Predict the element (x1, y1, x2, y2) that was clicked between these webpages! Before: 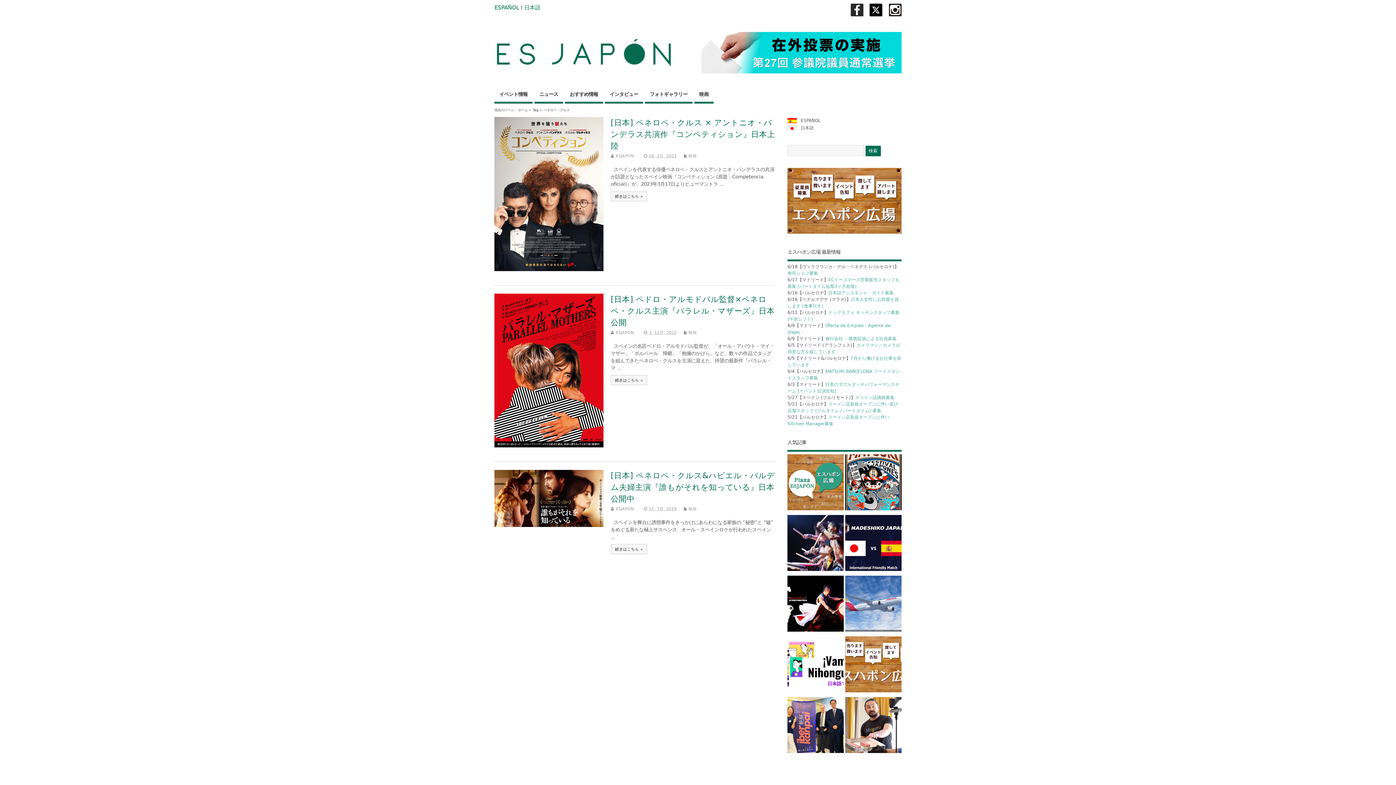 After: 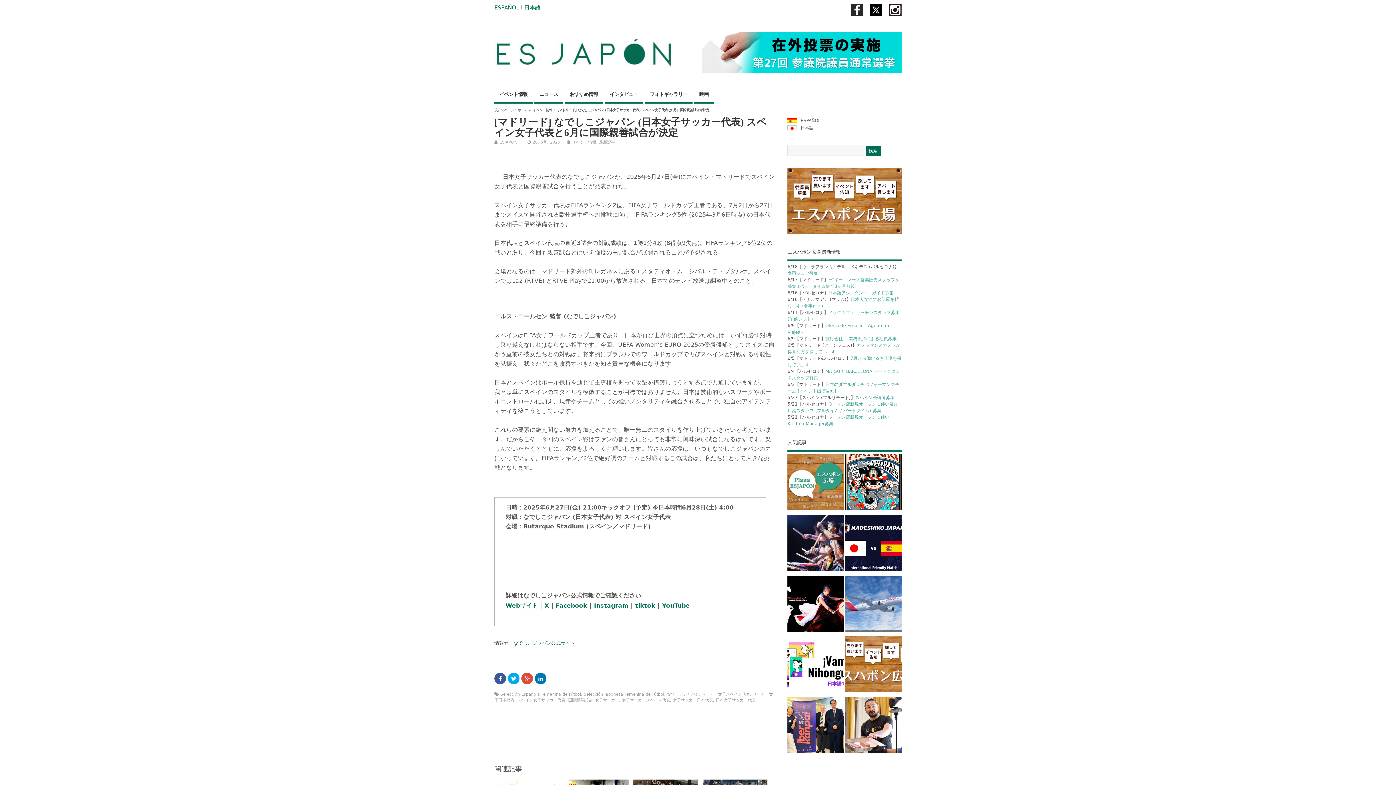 Action: bbox: (845, 515, 901, 574)